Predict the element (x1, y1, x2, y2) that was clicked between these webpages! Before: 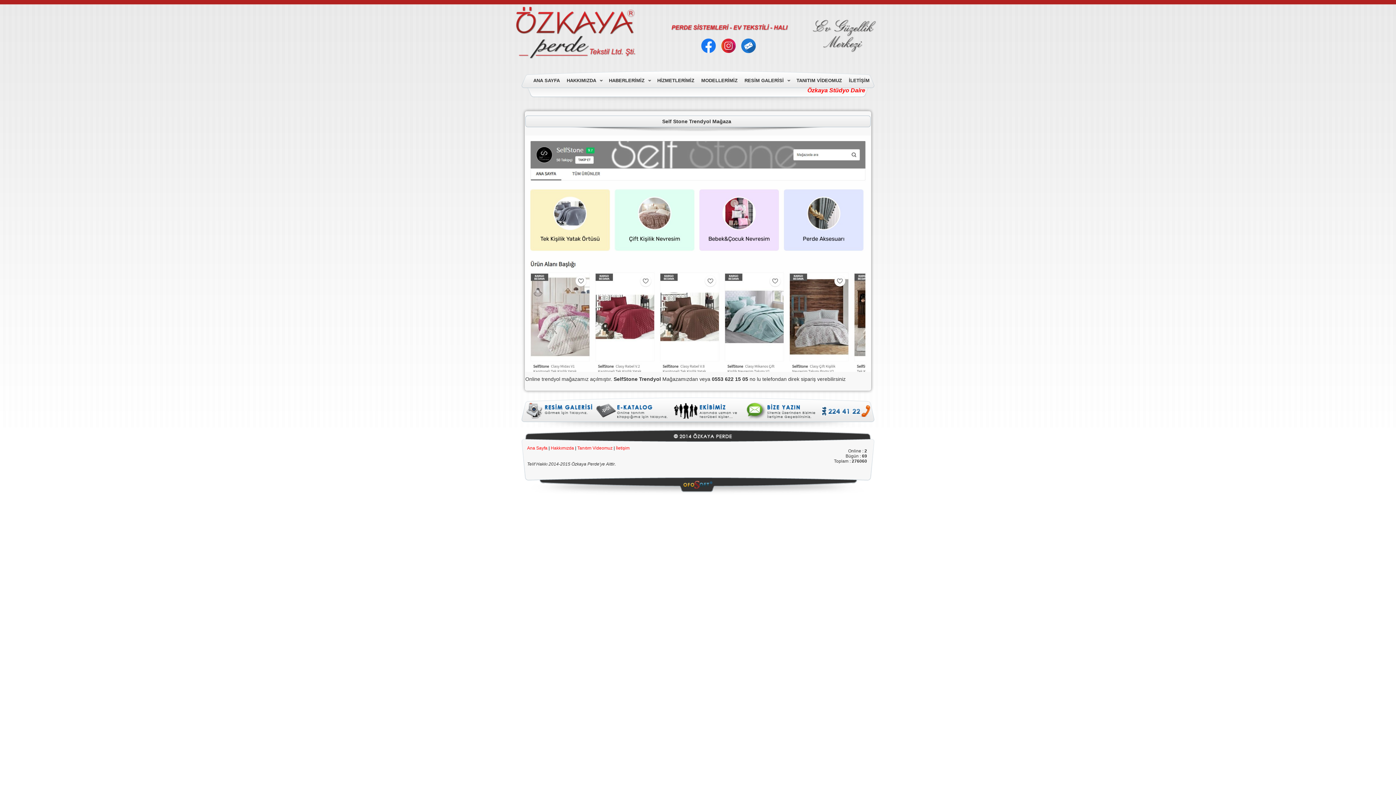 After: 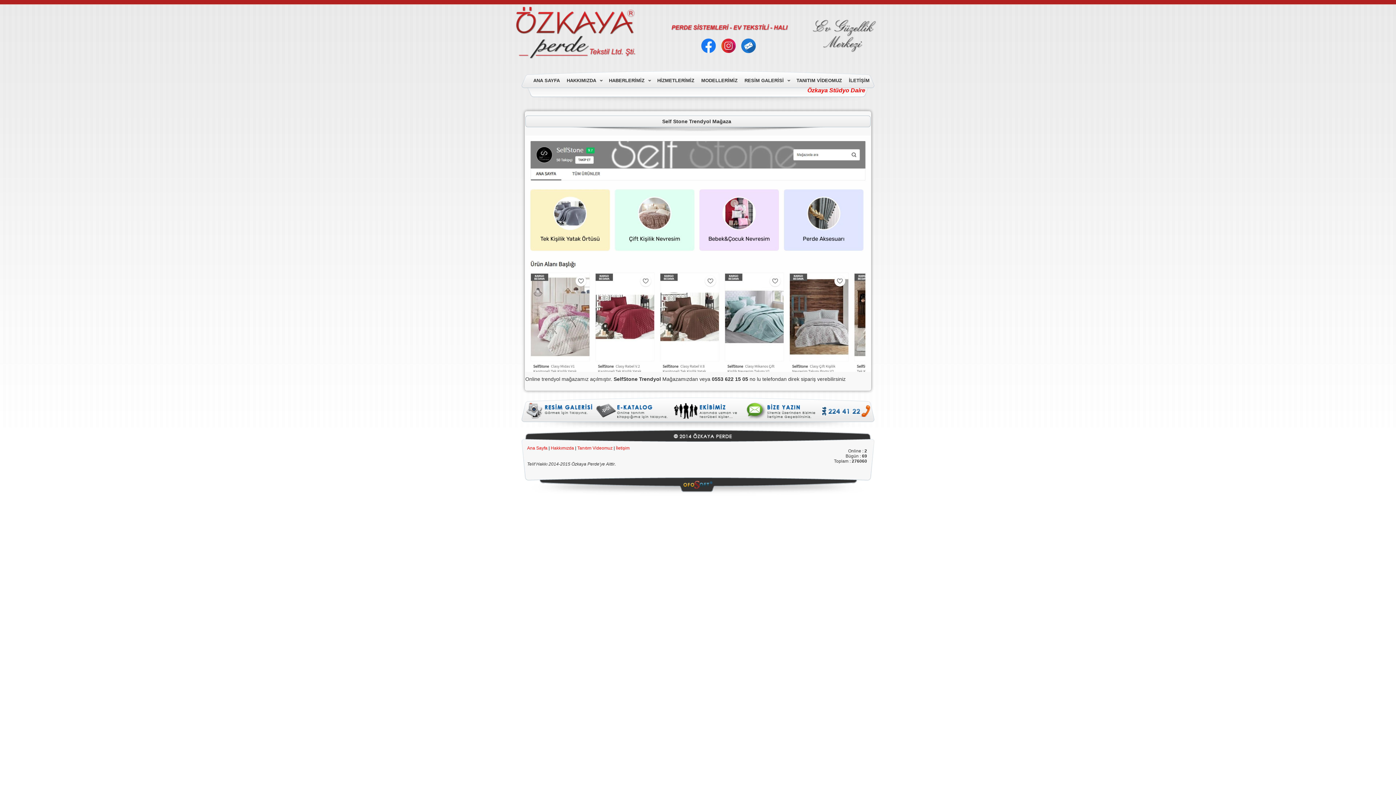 Action: bbox: (525, 367, 870, 373)